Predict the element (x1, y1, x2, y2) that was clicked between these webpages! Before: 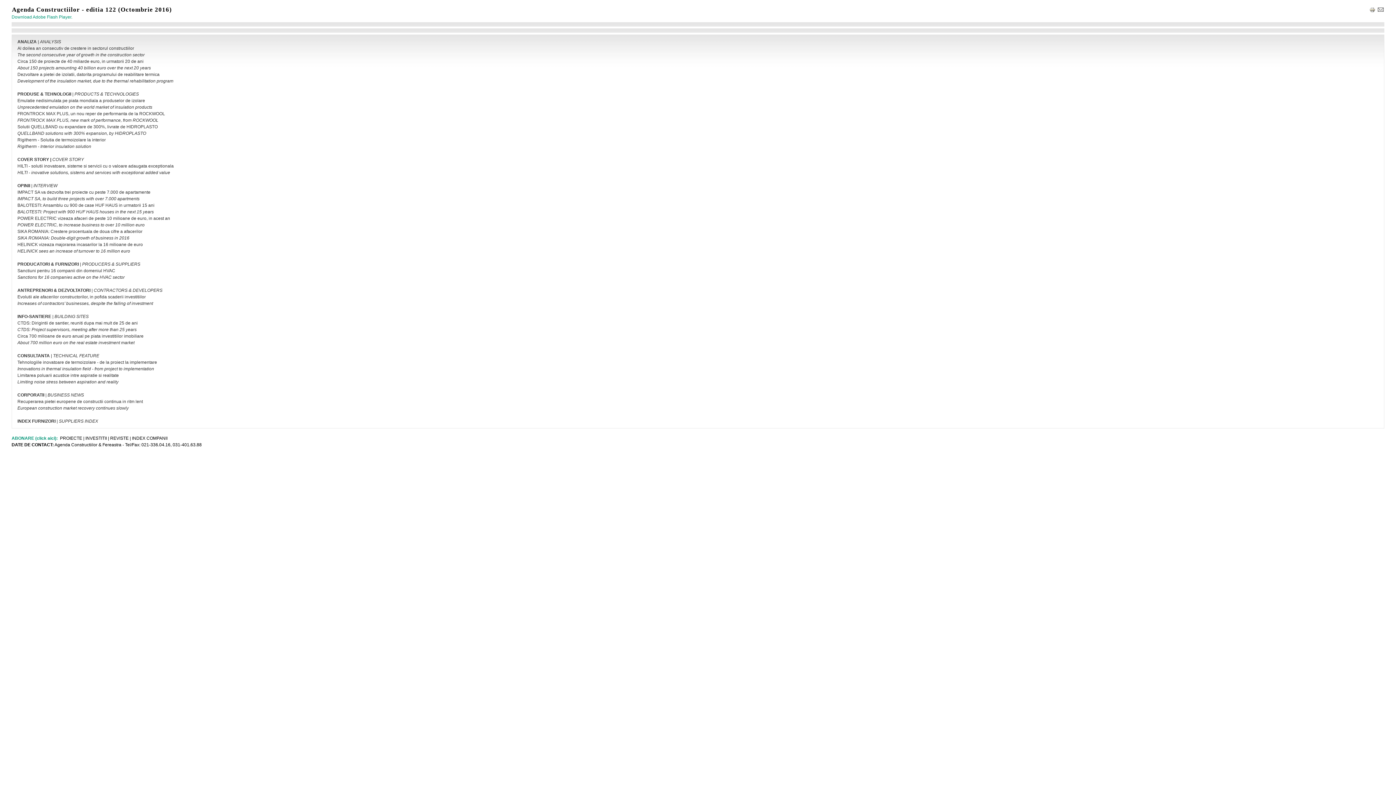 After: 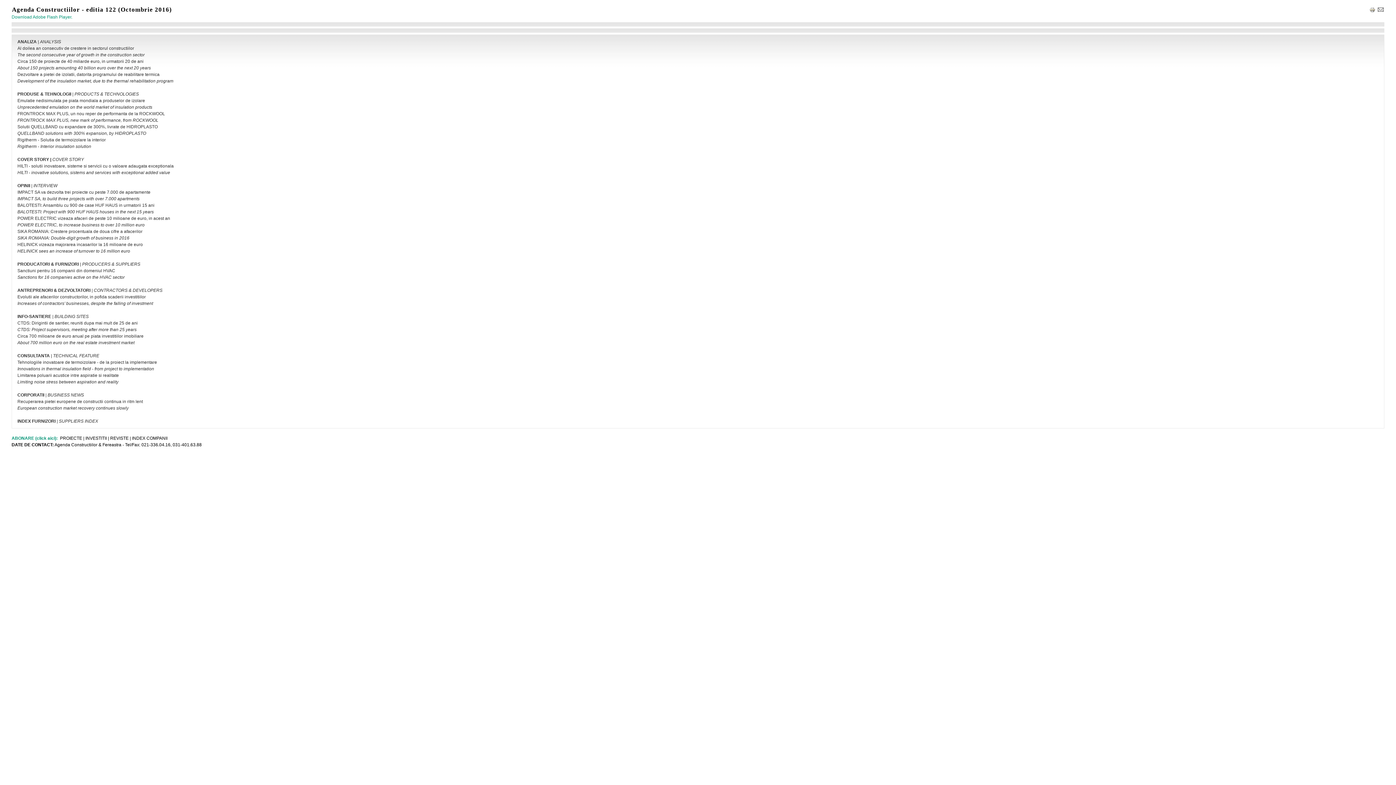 Action: bbox: (1377, 8, 1384, 13)